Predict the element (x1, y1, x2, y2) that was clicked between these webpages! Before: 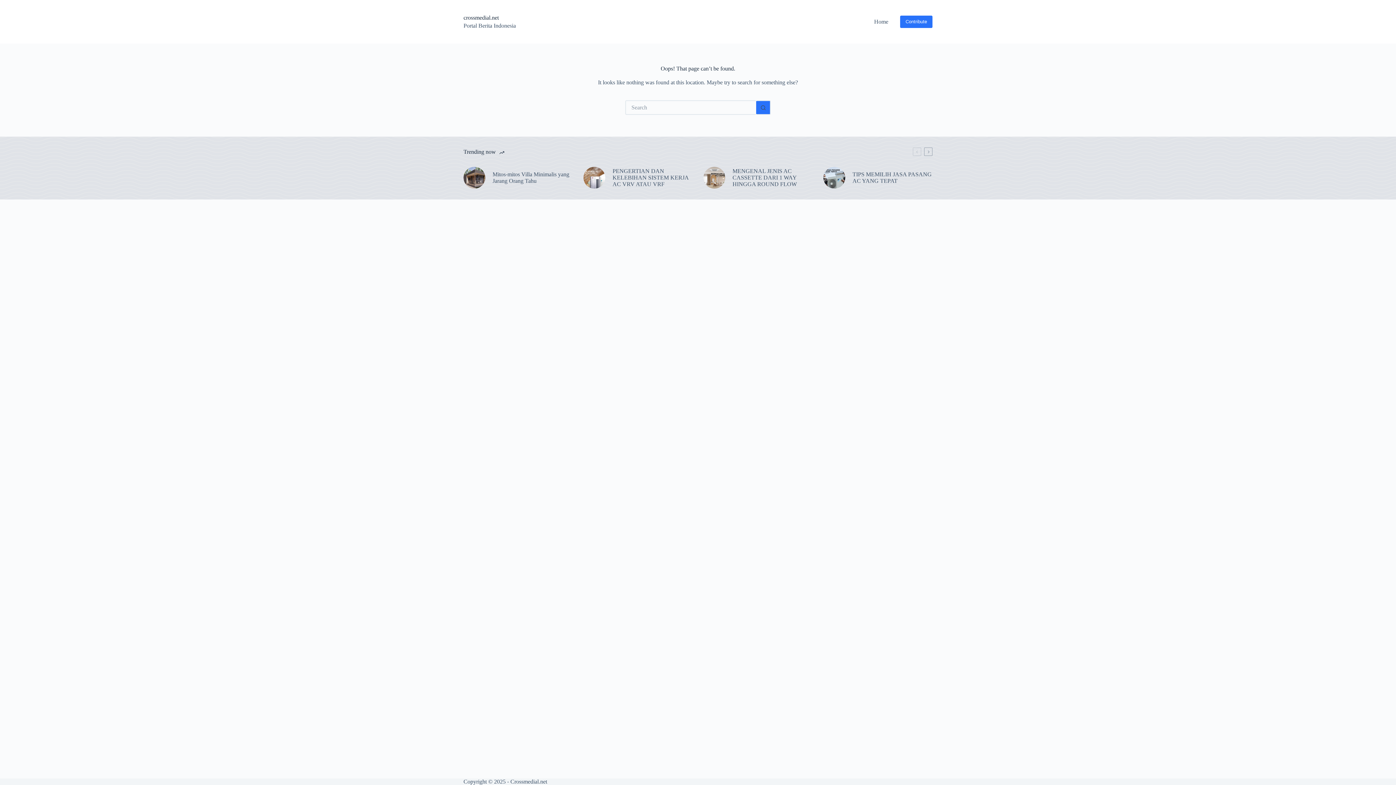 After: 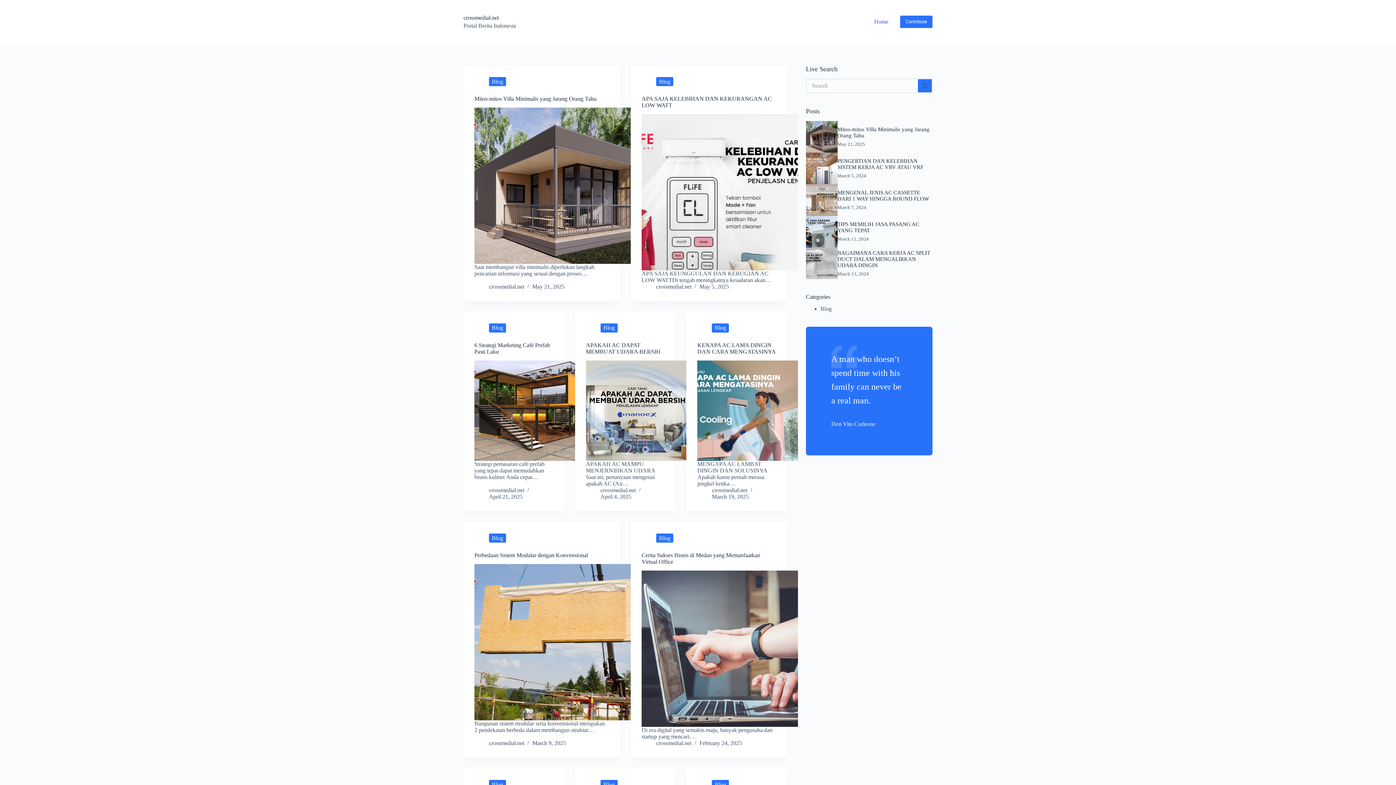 Action: bbox: (463, 14, 498, 20) label: crossmedial.net